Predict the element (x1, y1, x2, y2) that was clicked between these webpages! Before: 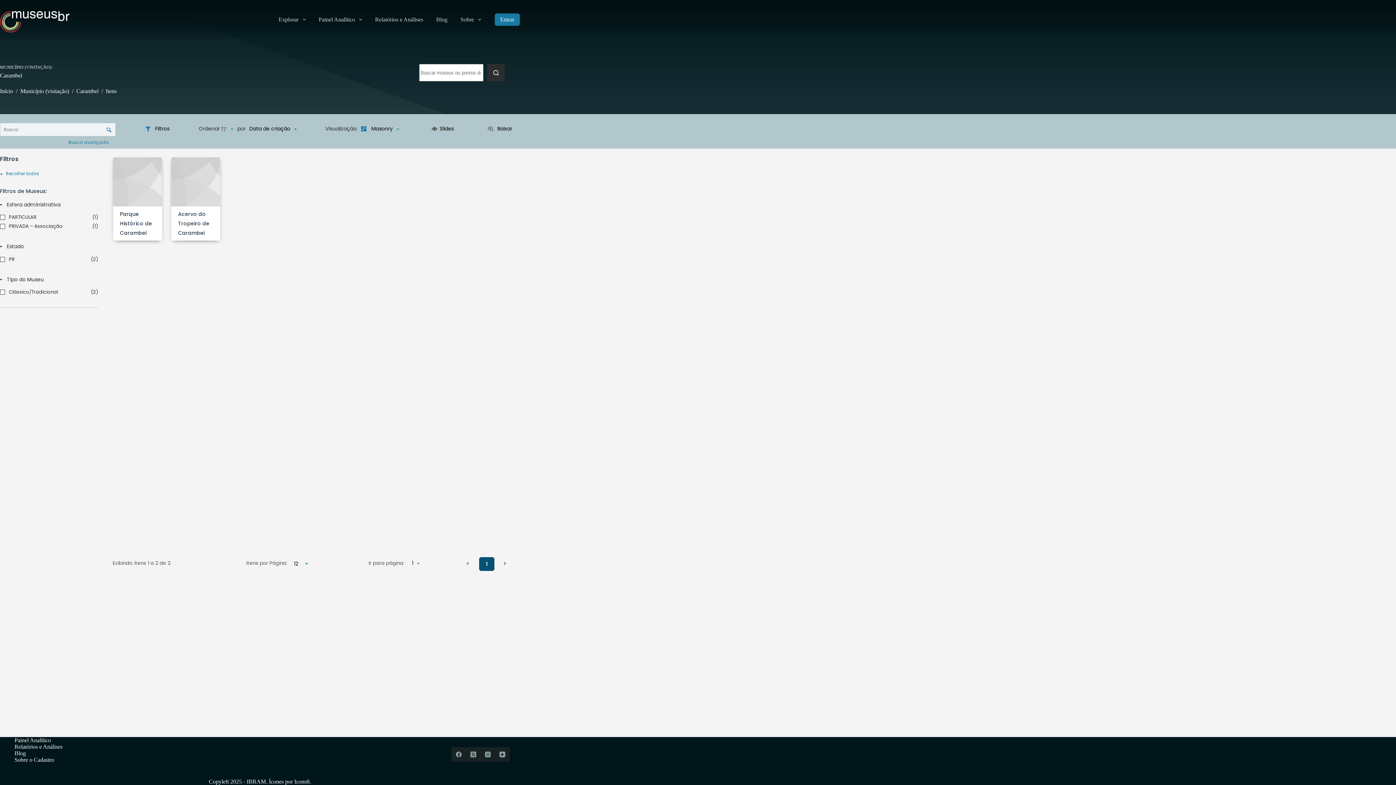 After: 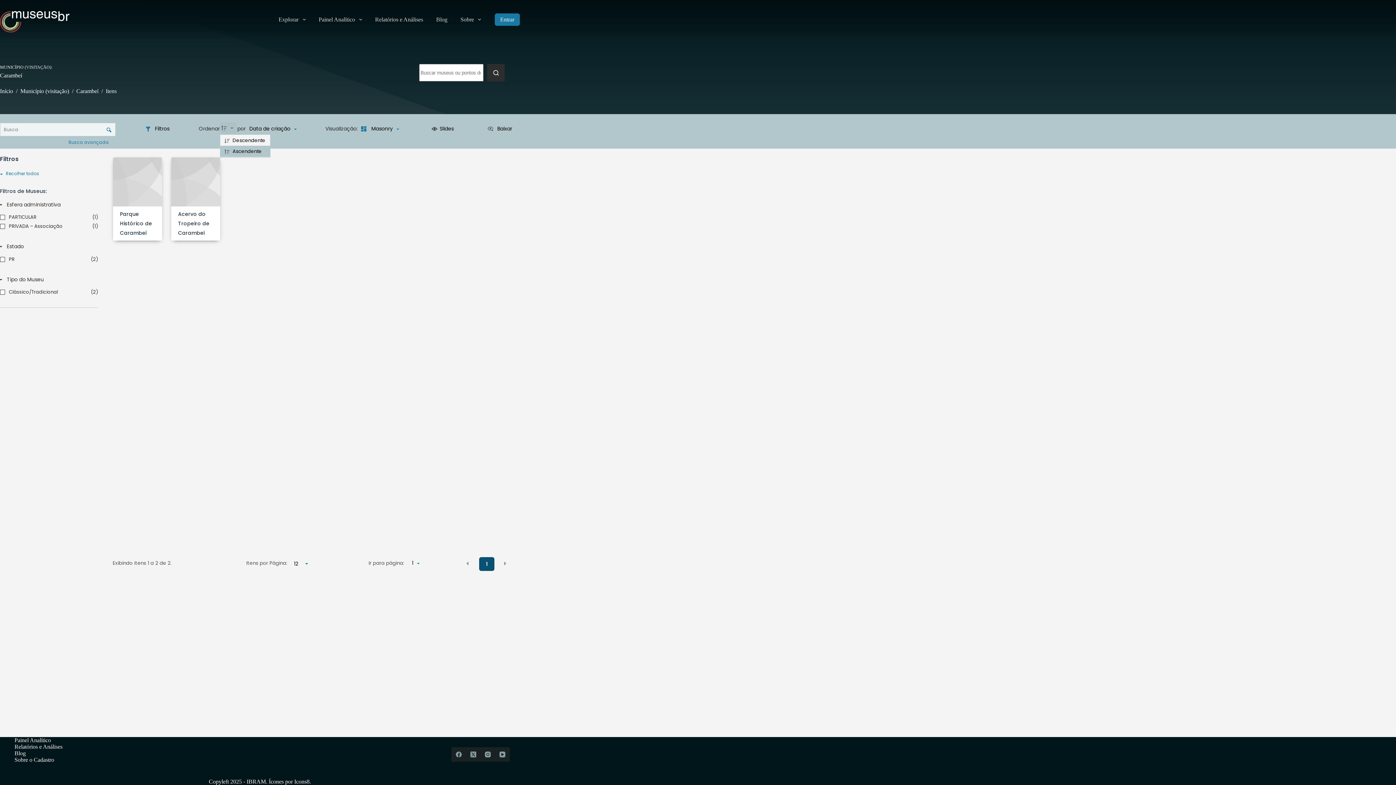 Action: label: Direção da ordenação bbox: (219, 123, 236, 134)